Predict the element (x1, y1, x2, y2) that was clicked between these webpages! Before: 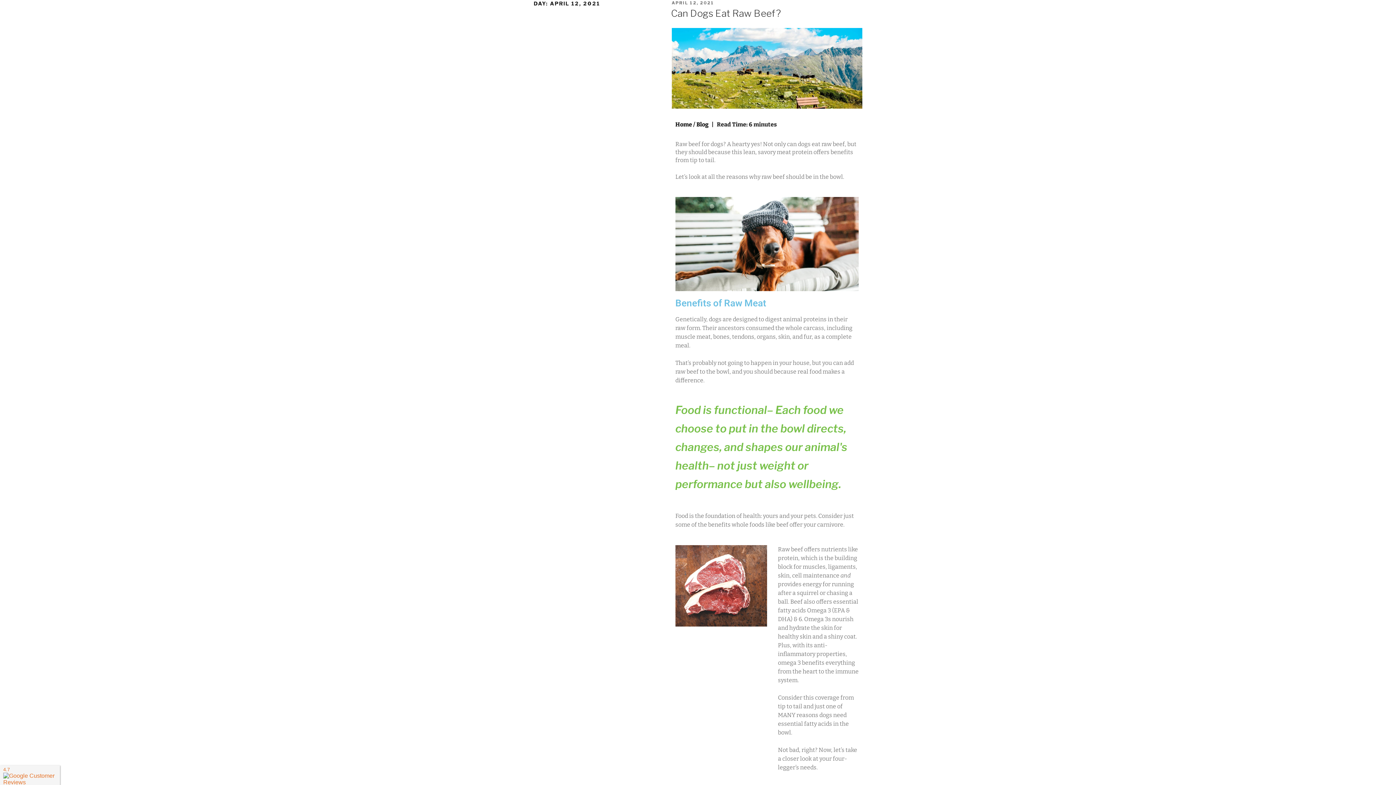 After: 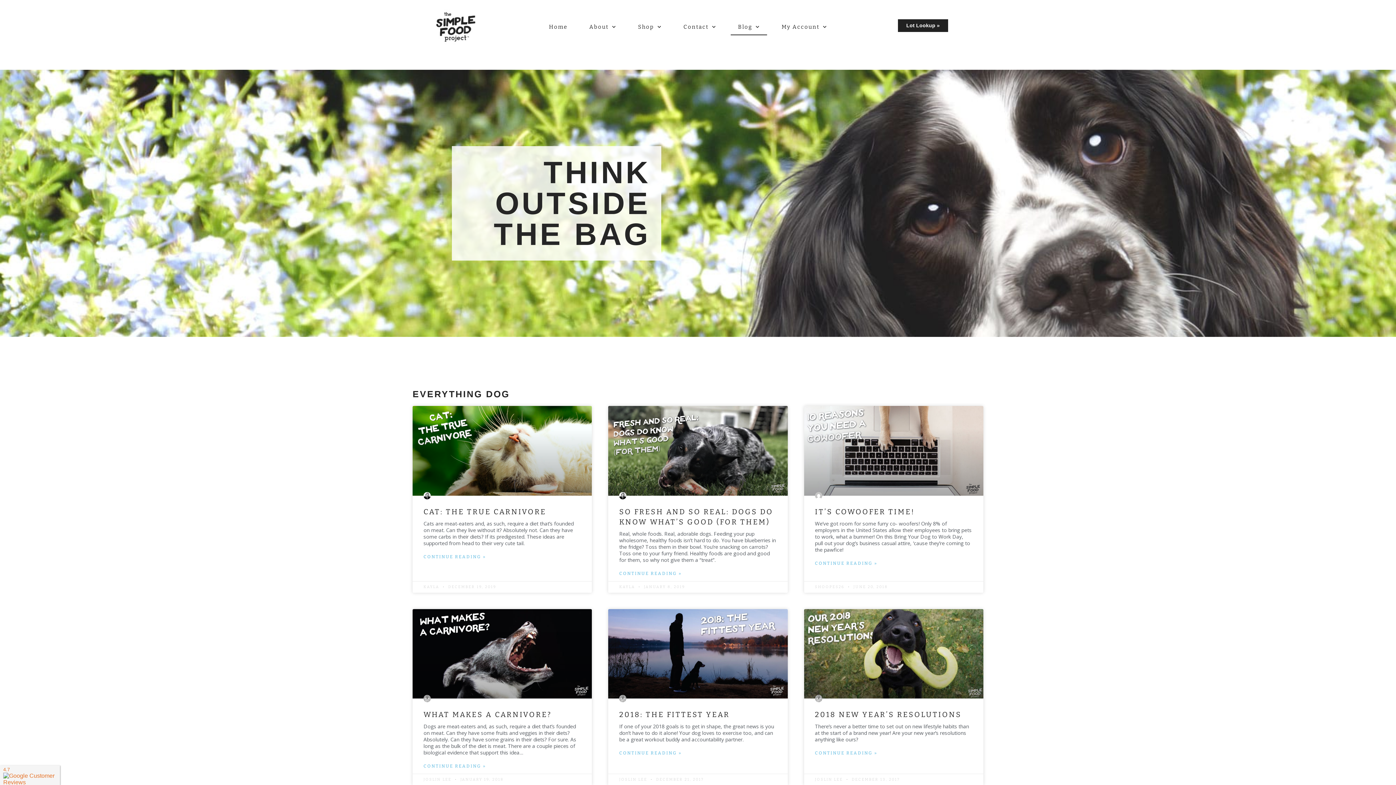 Action: label: Blog bbox: (696, 121, 708, 127)